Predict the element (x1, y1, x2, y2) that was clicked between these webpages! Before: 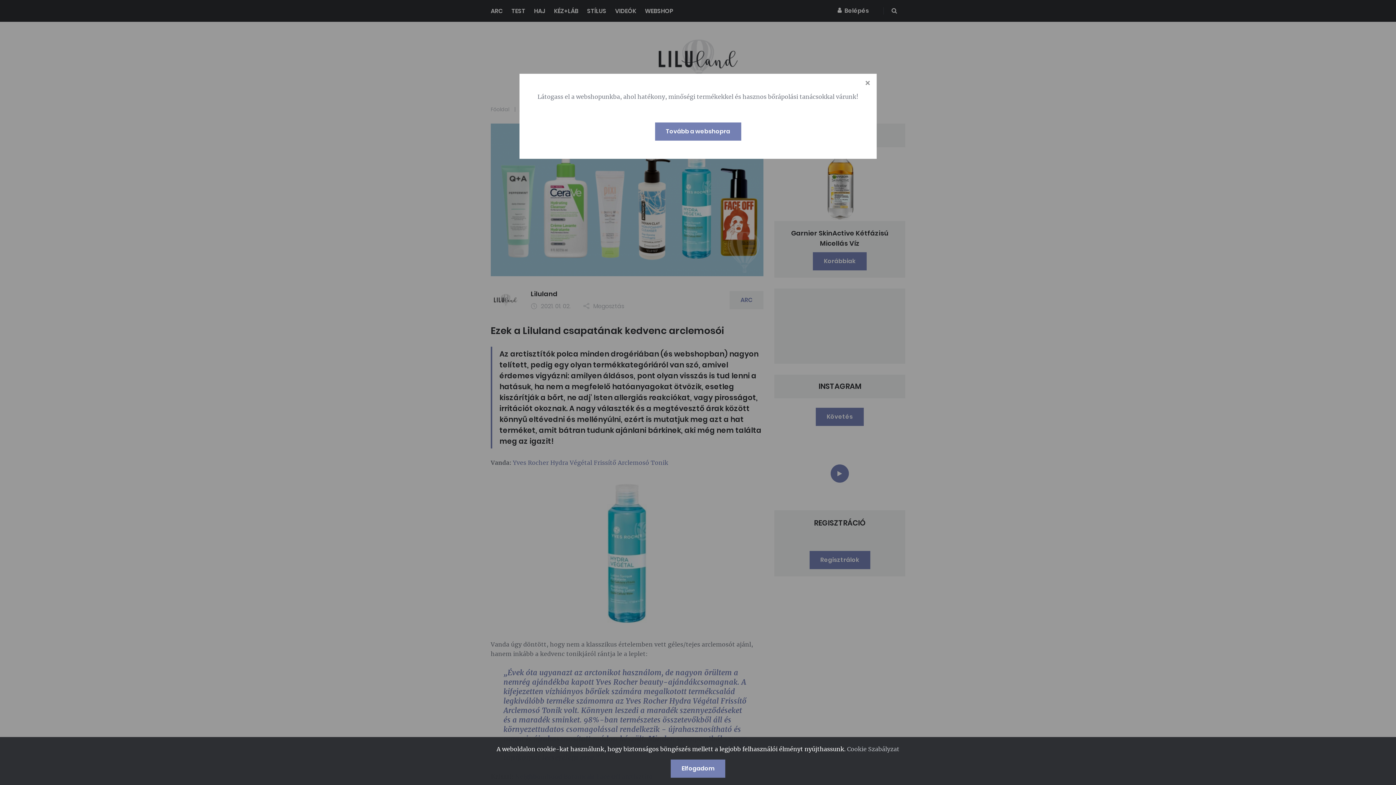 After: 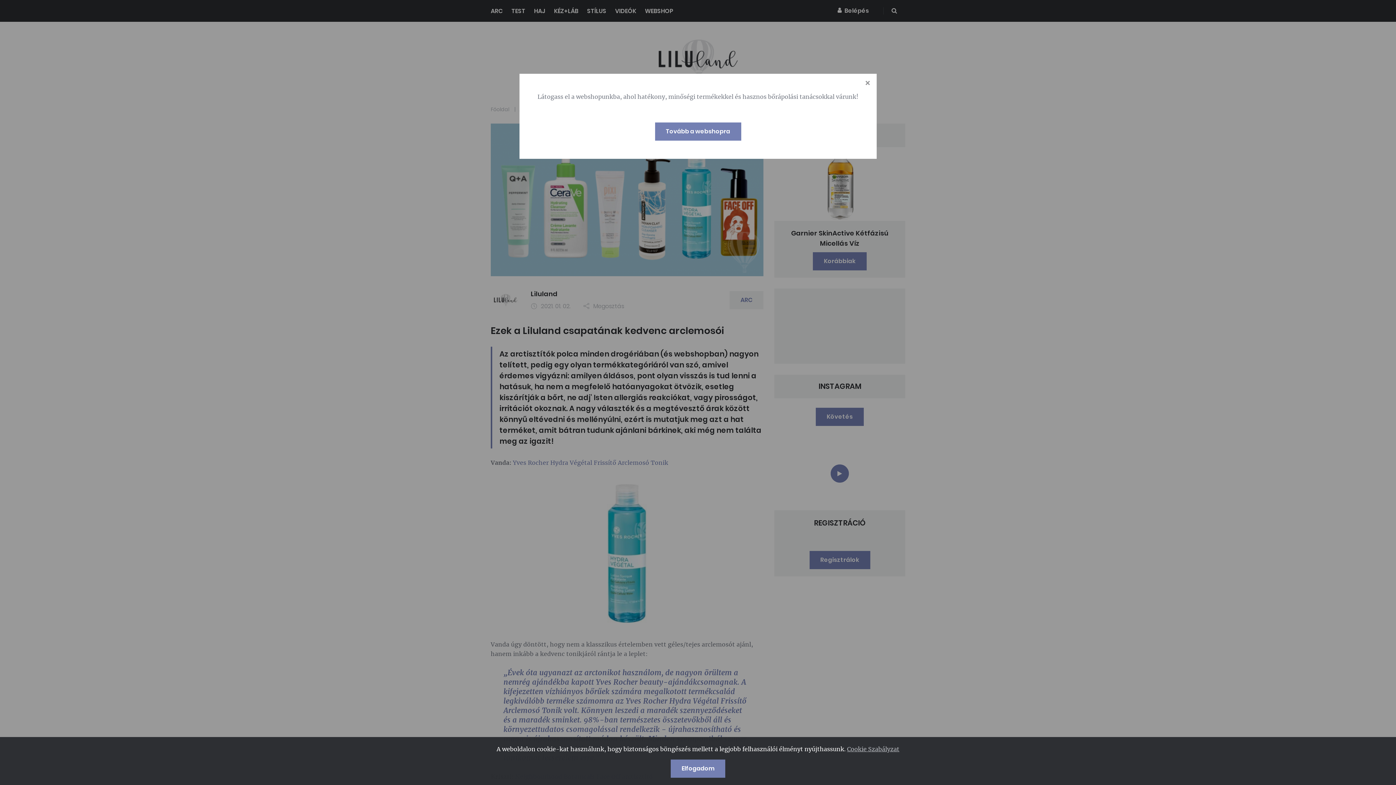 Action: label: Cookie Szabályzat bbox: (847, 745, 899, 753)